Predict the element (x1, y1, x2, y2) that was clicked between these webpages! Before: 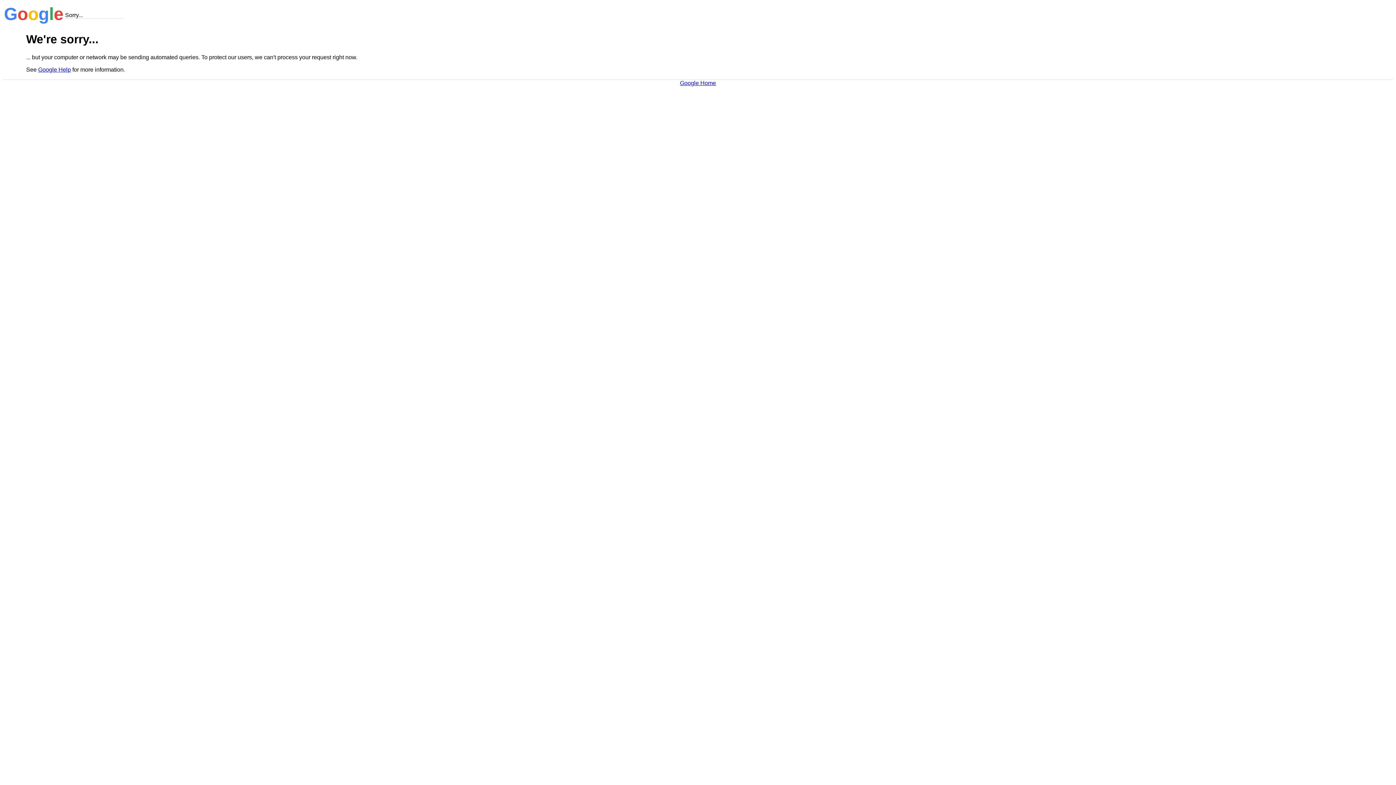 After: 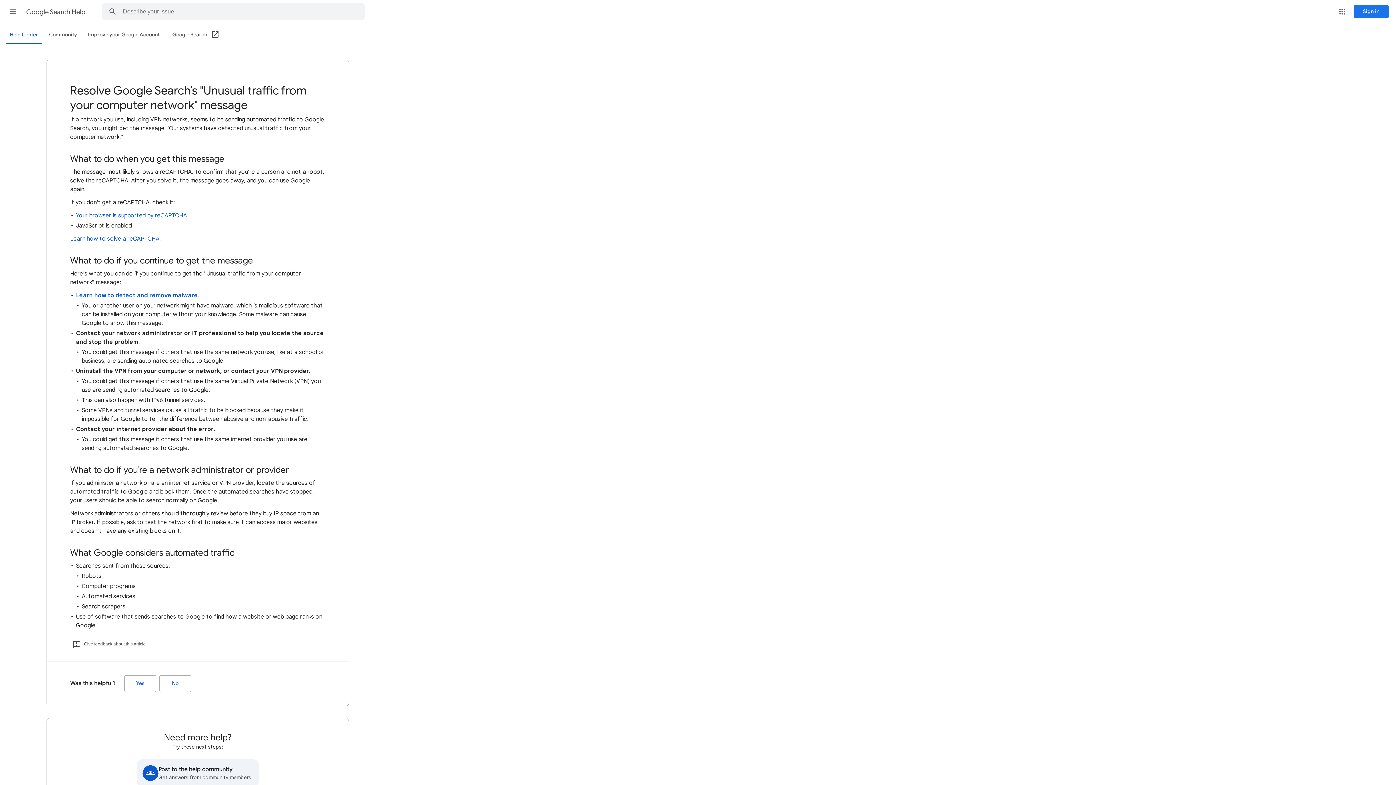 Action: label: Google Help bbox: (38, 66, 70, 72)